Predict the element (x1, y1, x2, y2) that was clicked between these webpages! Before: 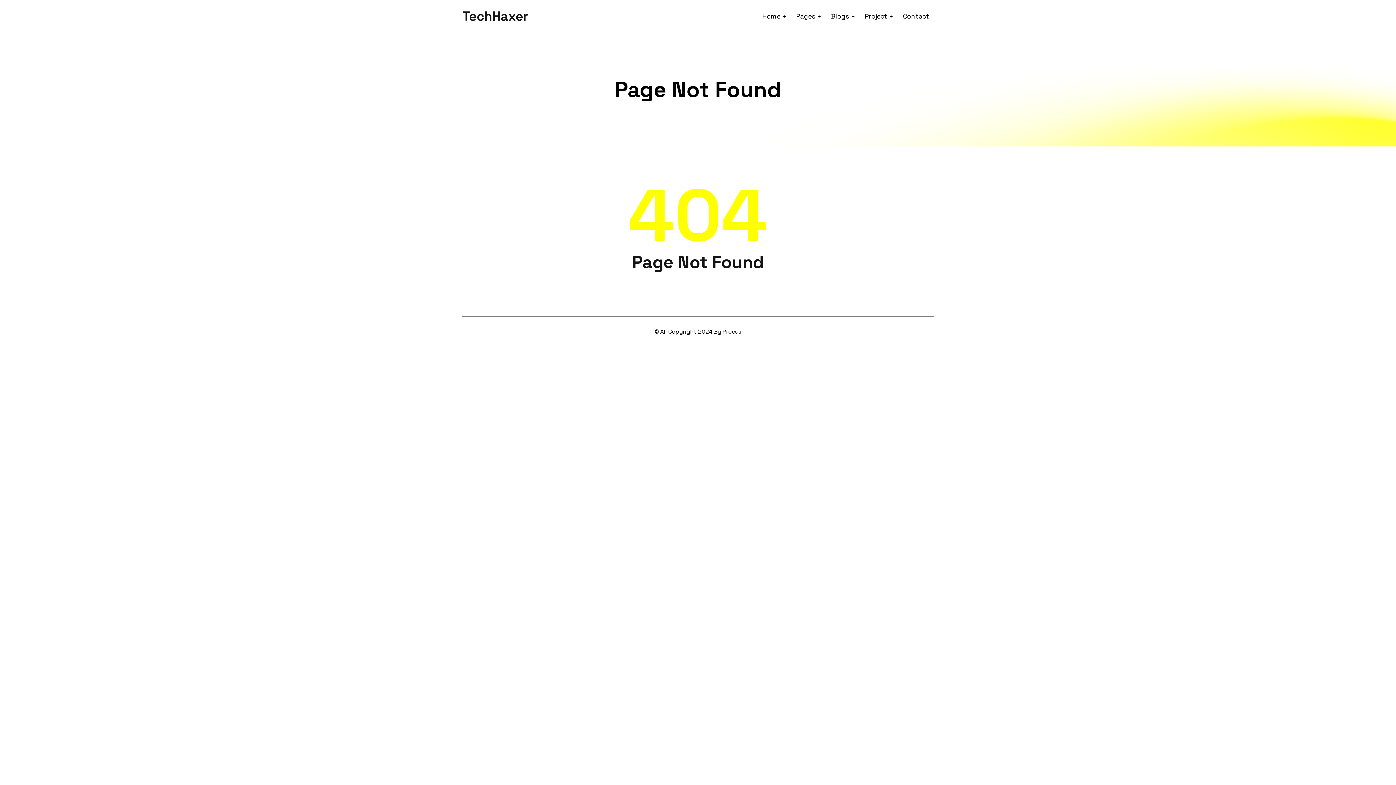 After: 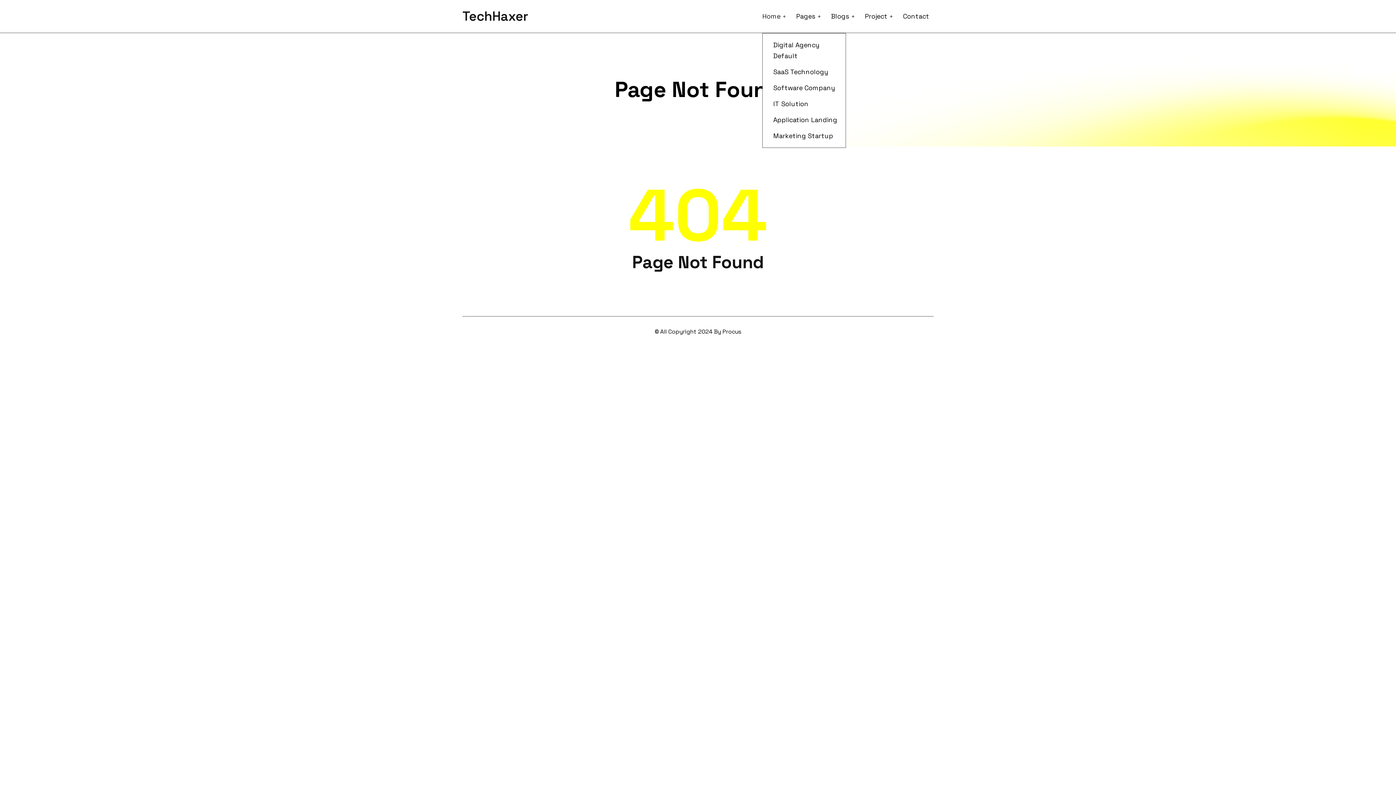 Action: bbox: (762, 3, 780, 29) label: Home